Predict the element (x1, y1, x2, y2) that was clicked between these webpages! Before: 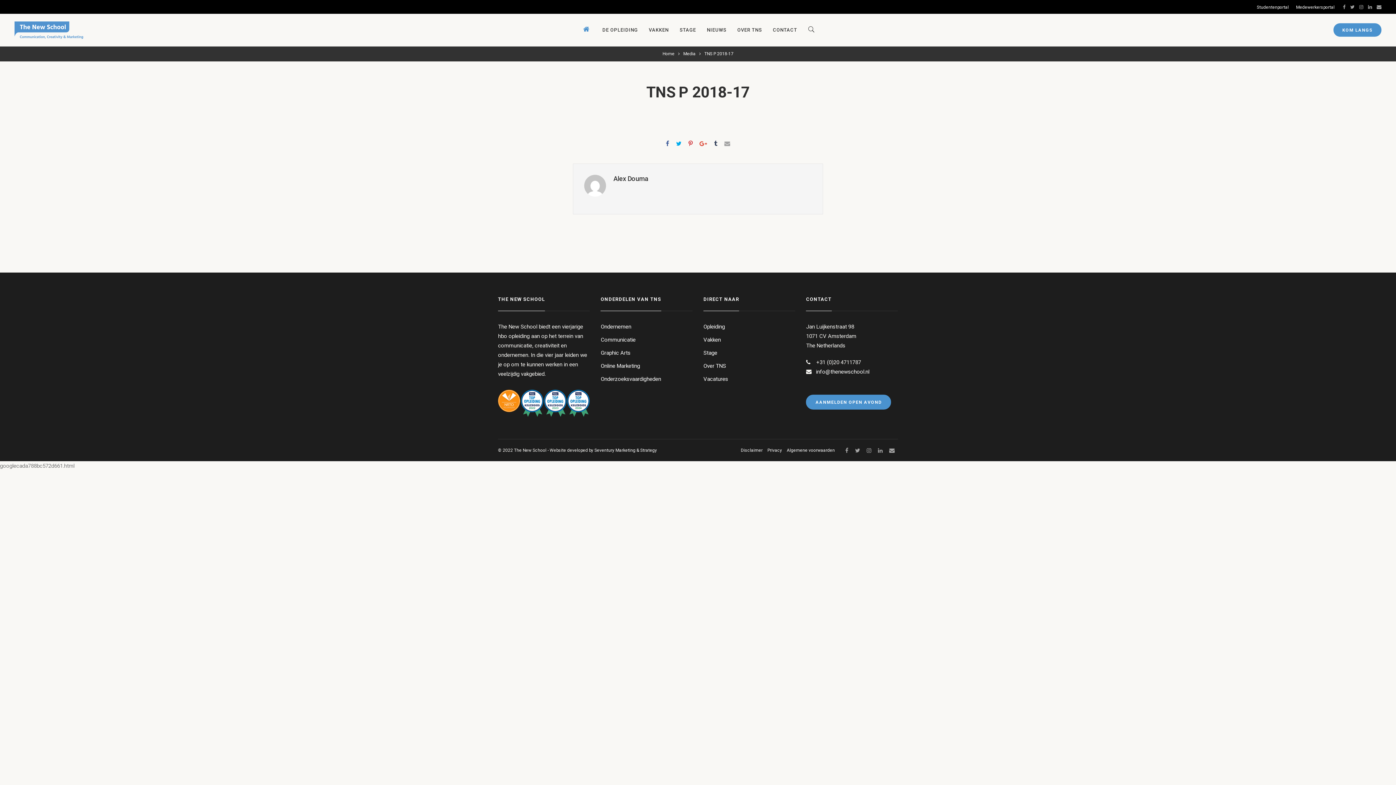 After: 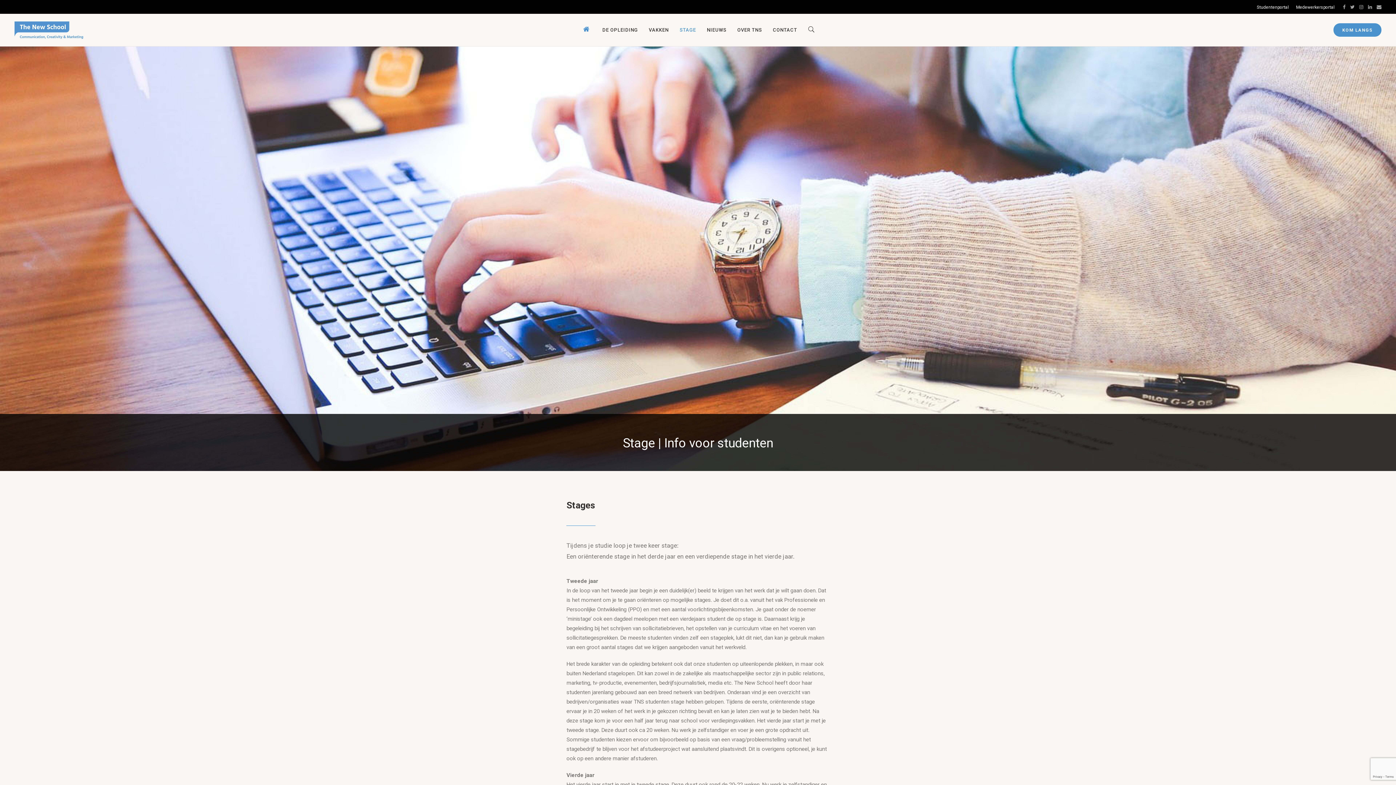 Action: bbox: (703, 349, 717, 356) label: Stage